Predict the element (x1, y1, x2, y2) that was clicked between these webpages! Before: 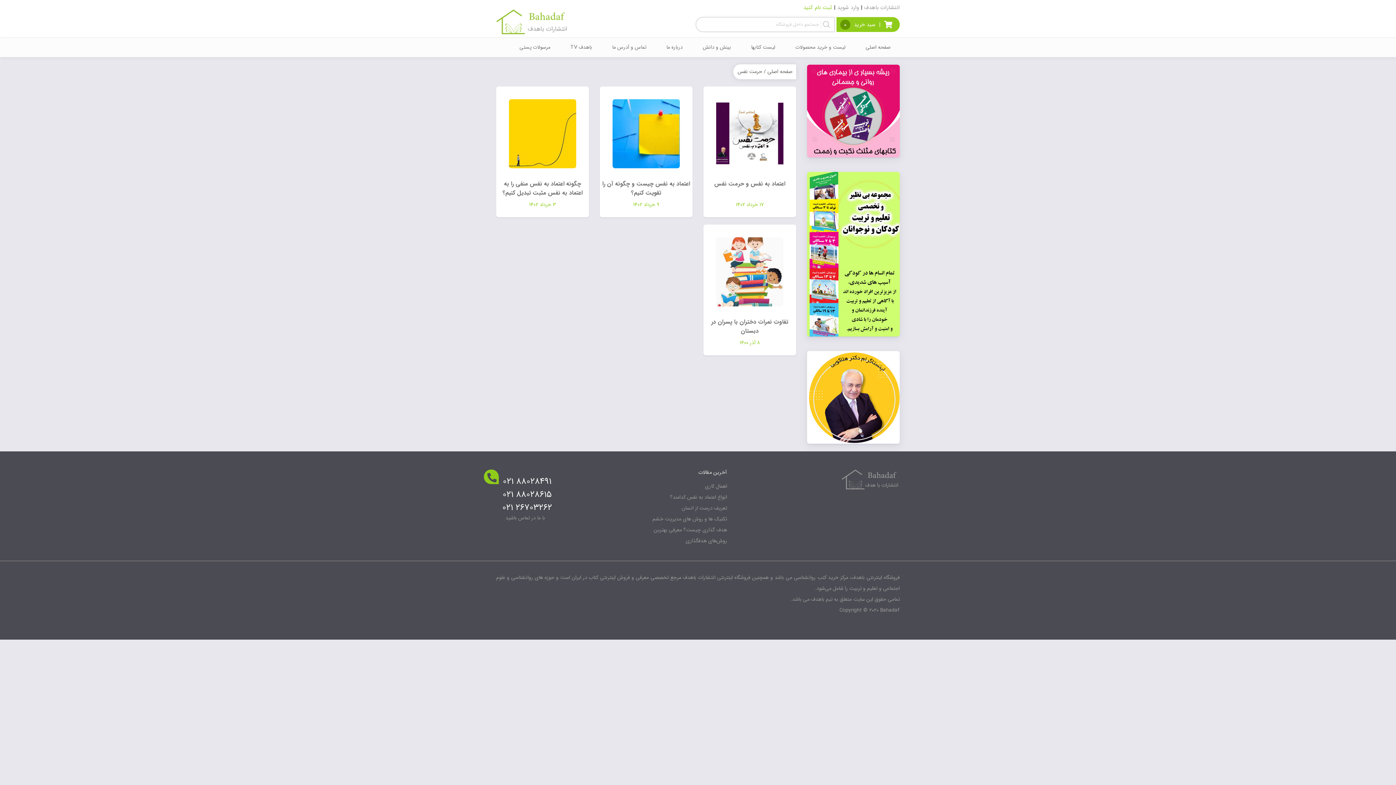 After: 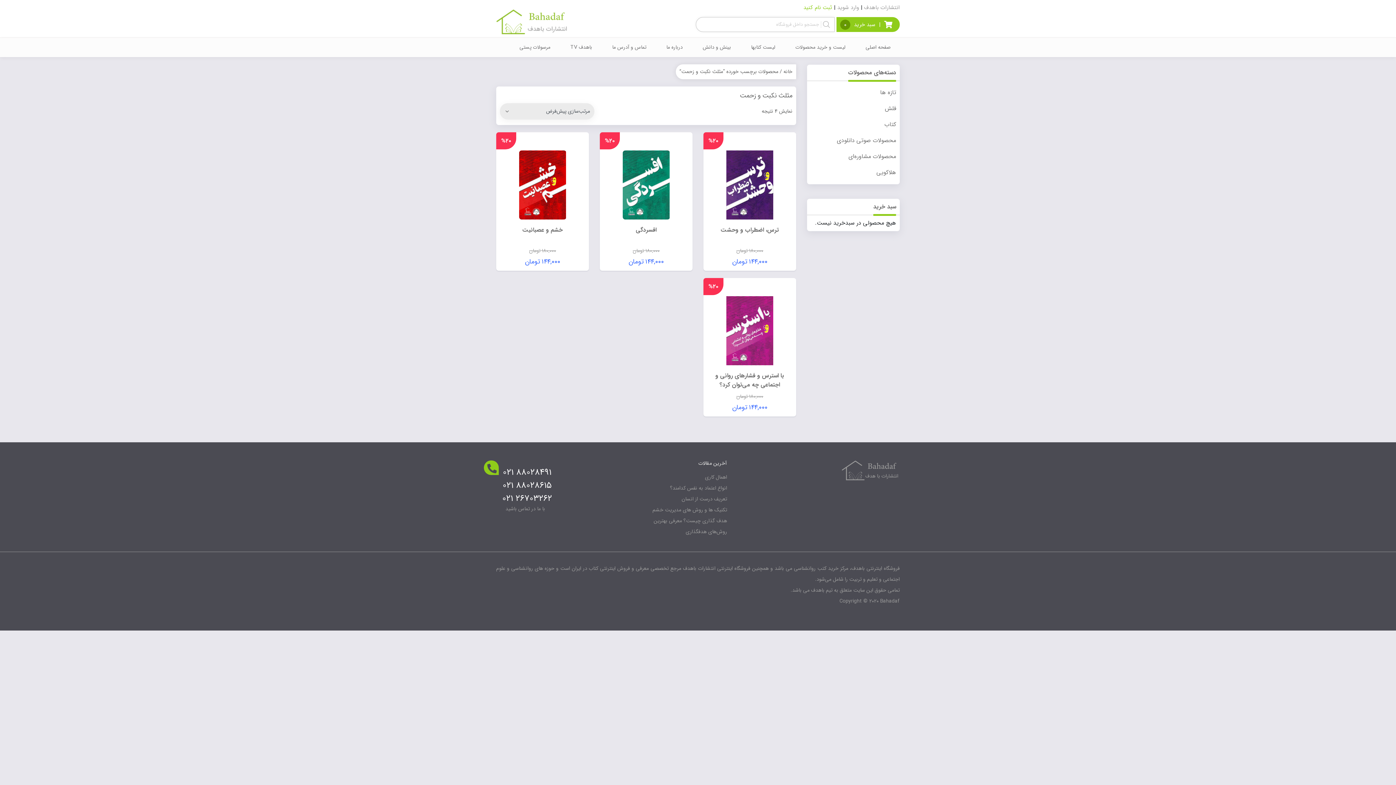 Action: bbox: (807, 64, 900, 157)